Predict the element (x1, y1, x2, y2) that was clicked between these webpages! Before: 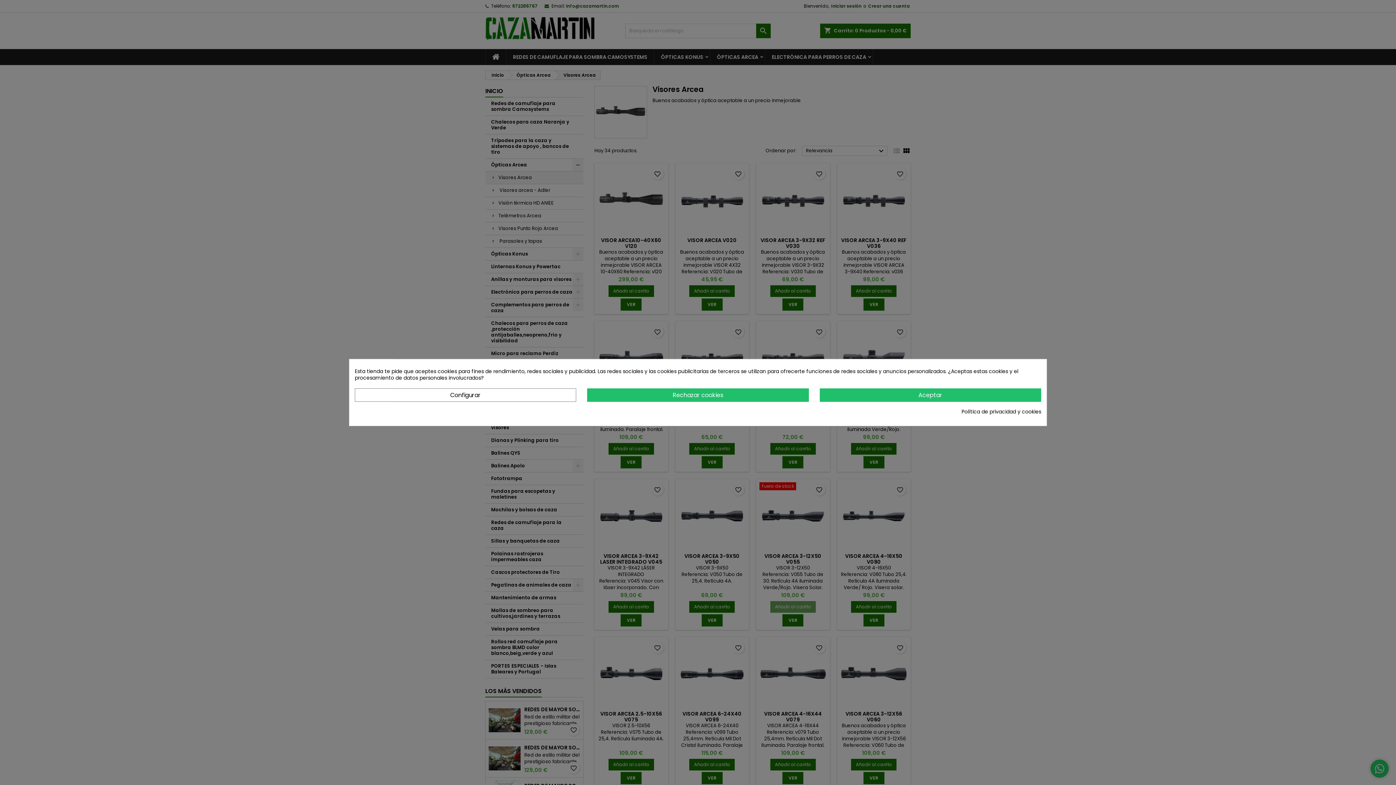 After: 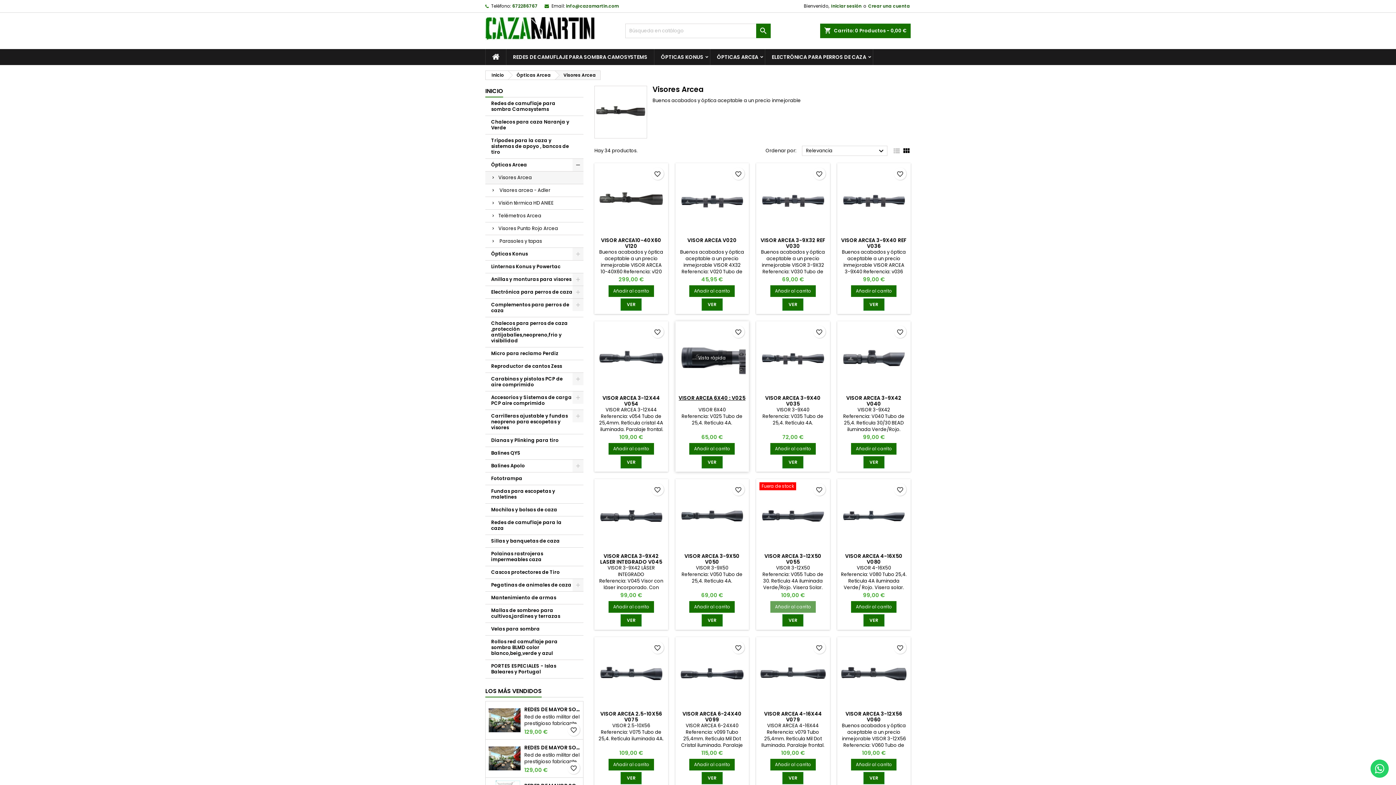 Action: bbox: (587, 388, 808, 401) label: Rechazar cookies